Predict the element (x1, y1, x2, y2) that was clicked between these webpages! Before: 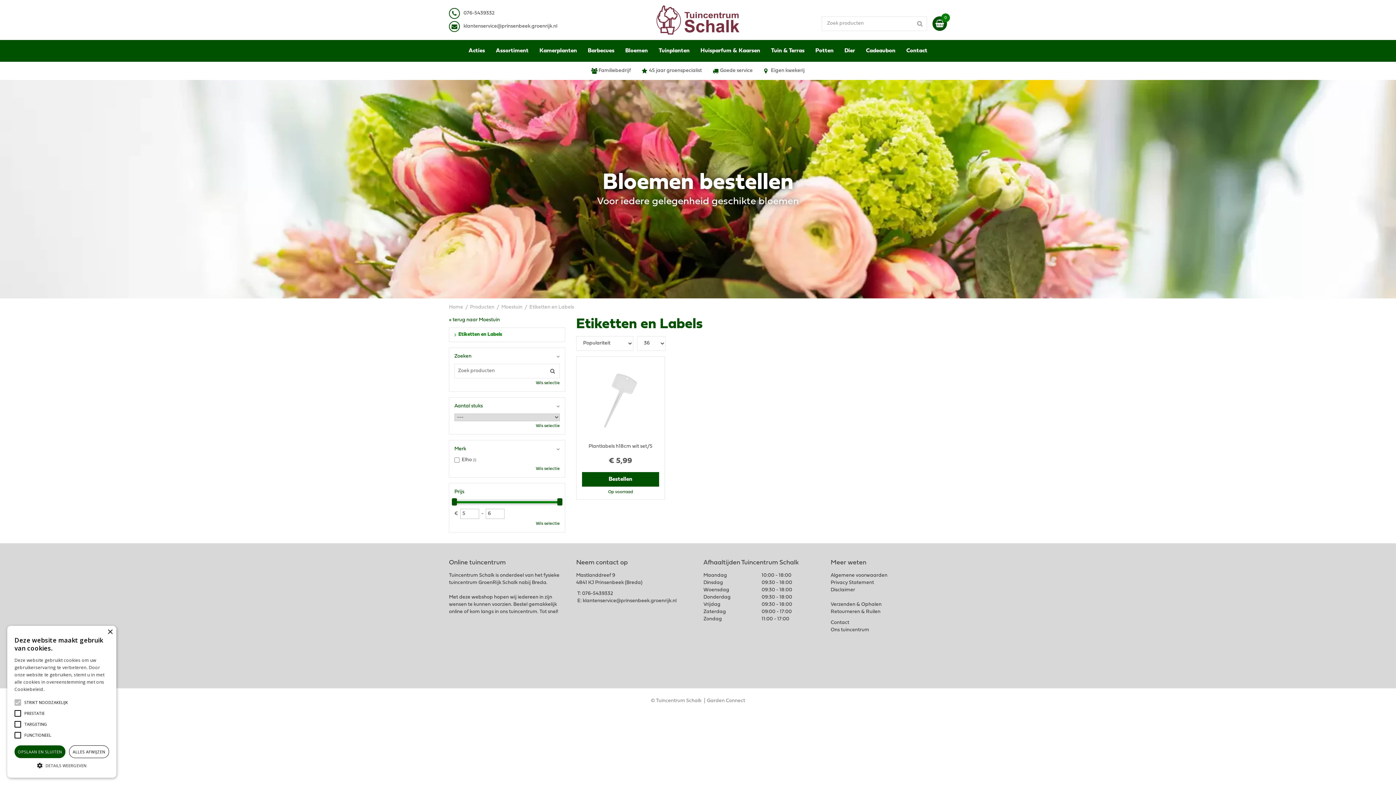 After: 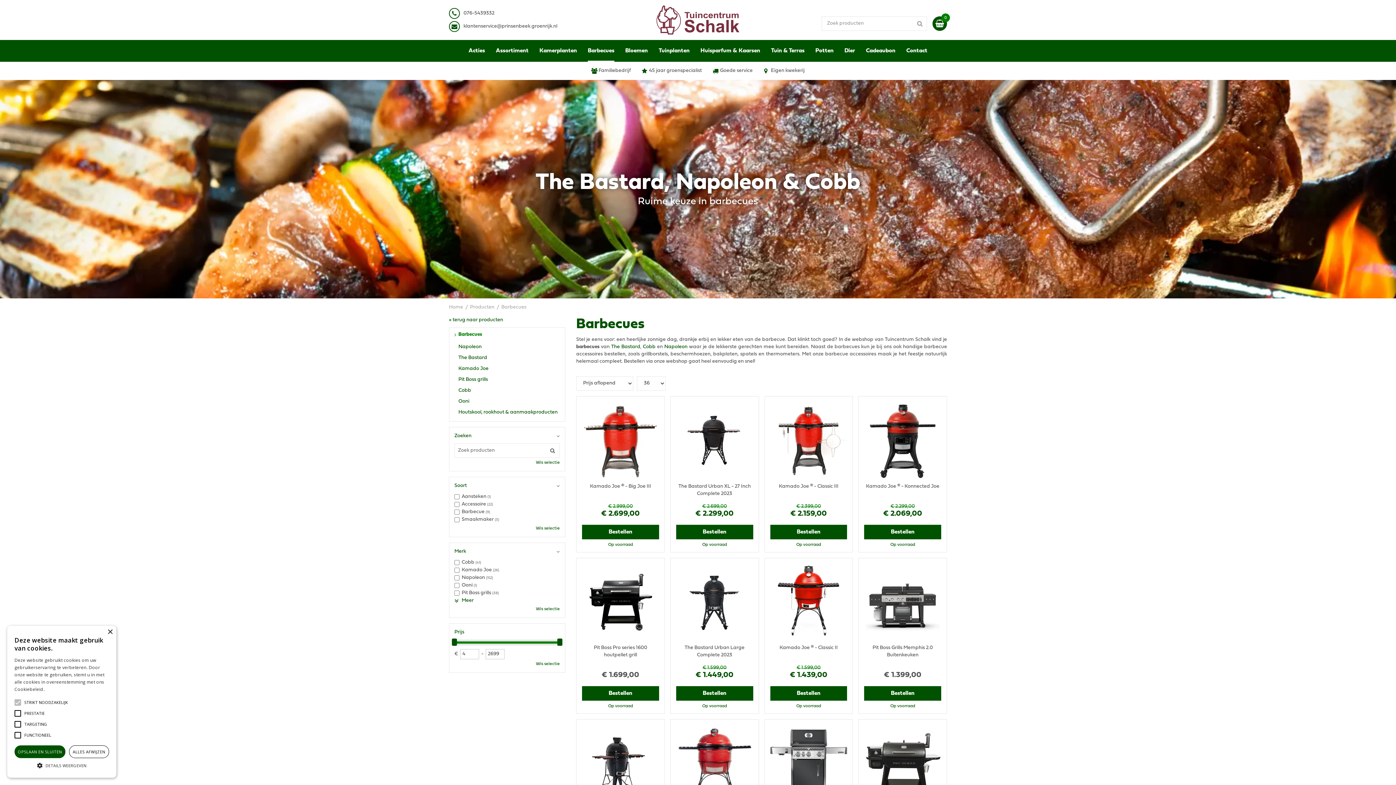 Action: bbox: (588, 40, 614, 61) label: Barbecues